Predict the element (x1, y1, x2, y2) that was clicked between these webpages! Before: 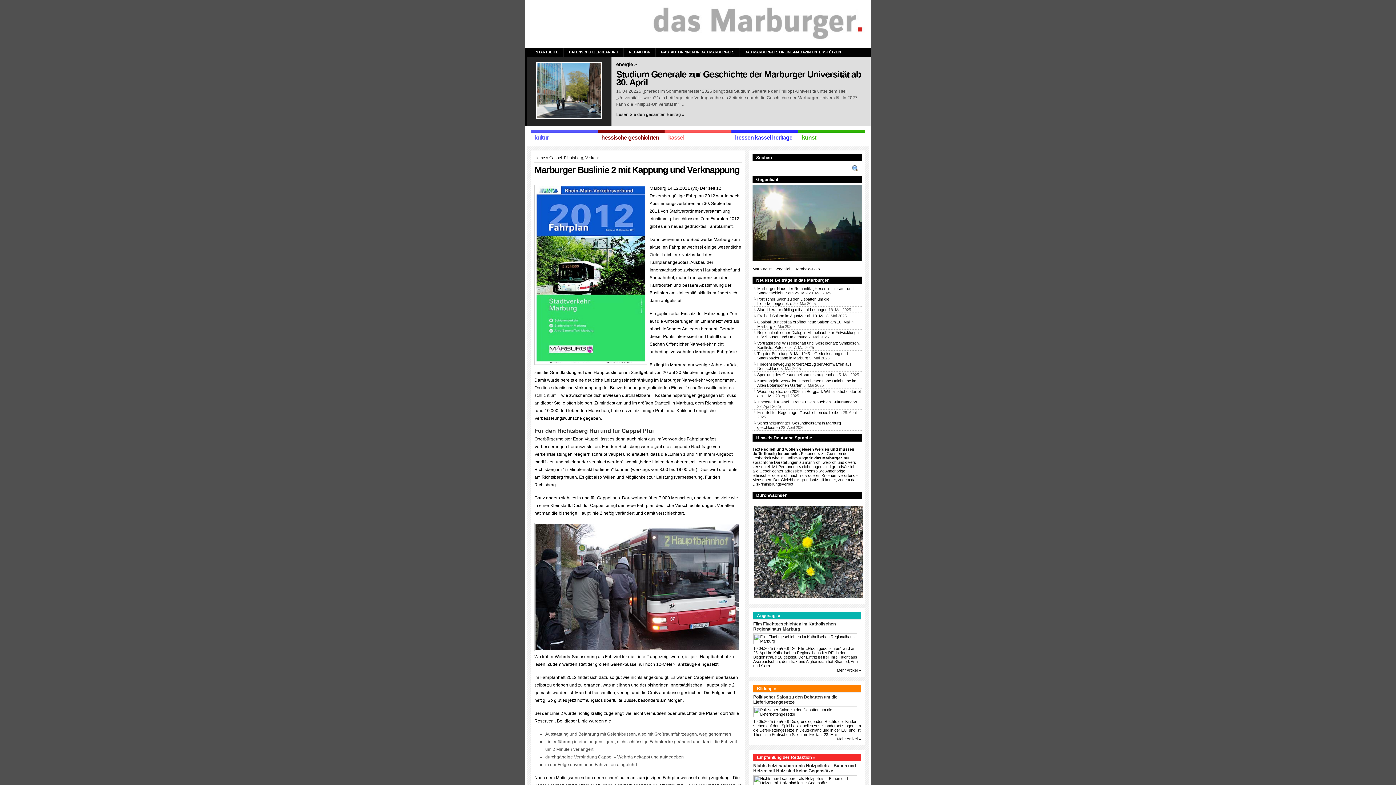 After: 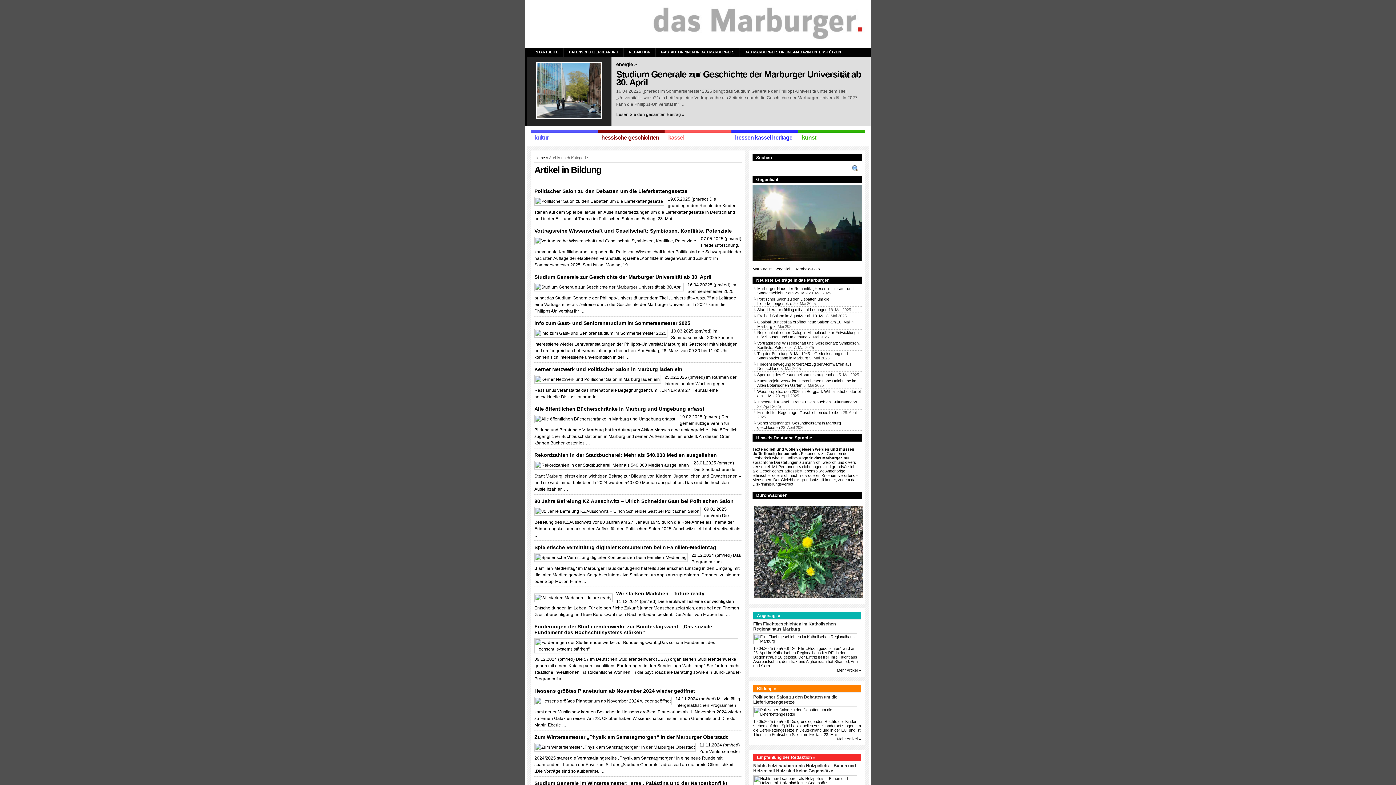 Action: bbox: (837, 737, 861, 741) label: Mehr Artikel »